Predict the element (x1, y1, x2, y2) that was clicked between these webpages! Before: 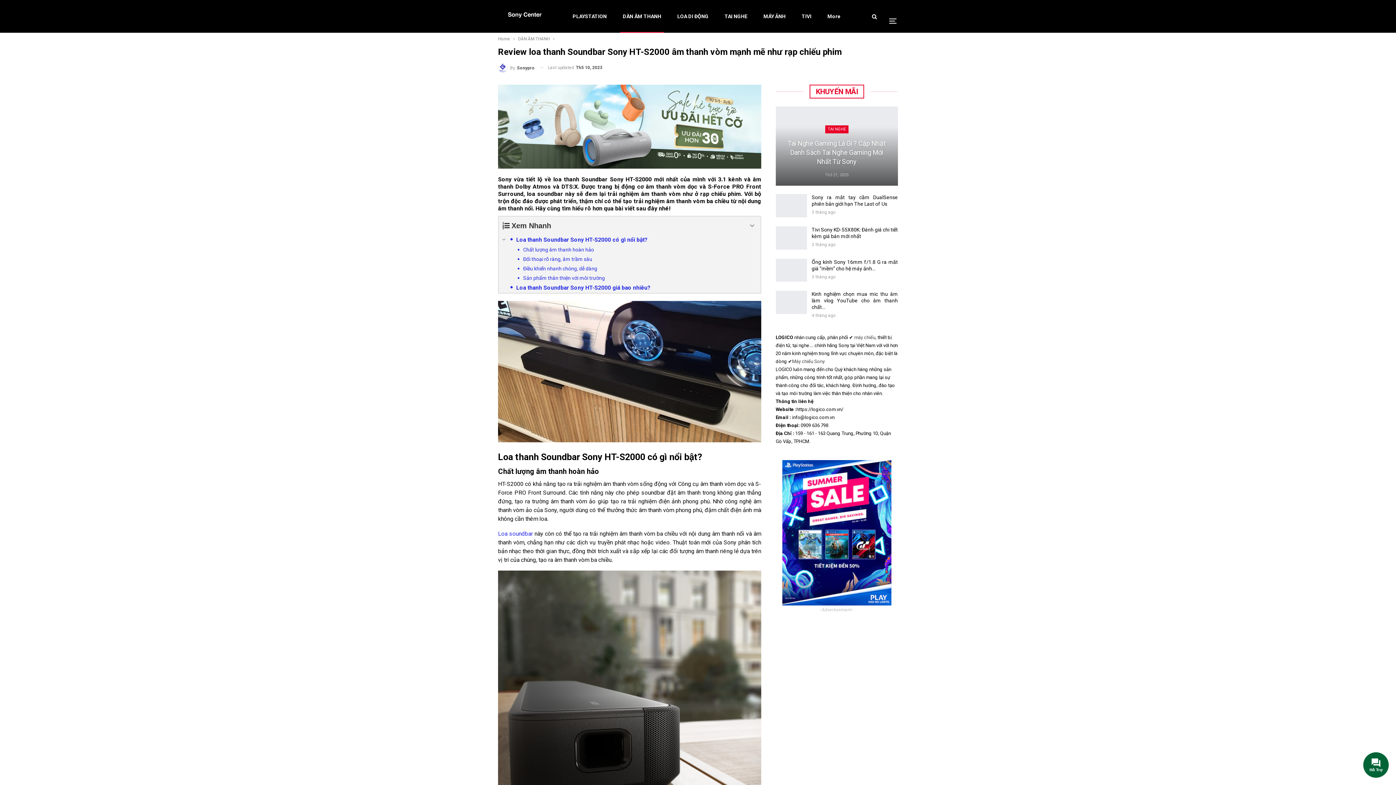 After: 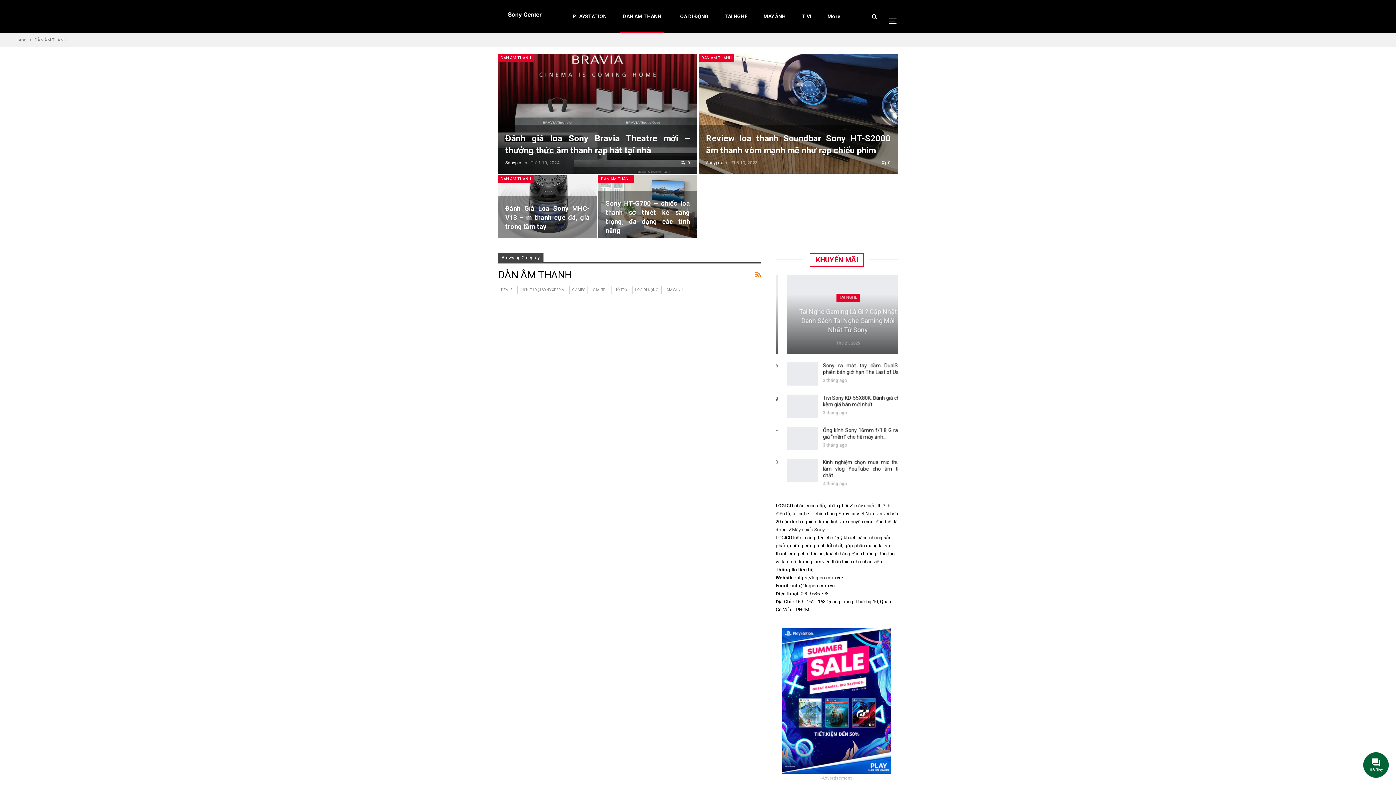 Action: label: DÀN ÂM THANH bbox: (518, 34, 549, 42)